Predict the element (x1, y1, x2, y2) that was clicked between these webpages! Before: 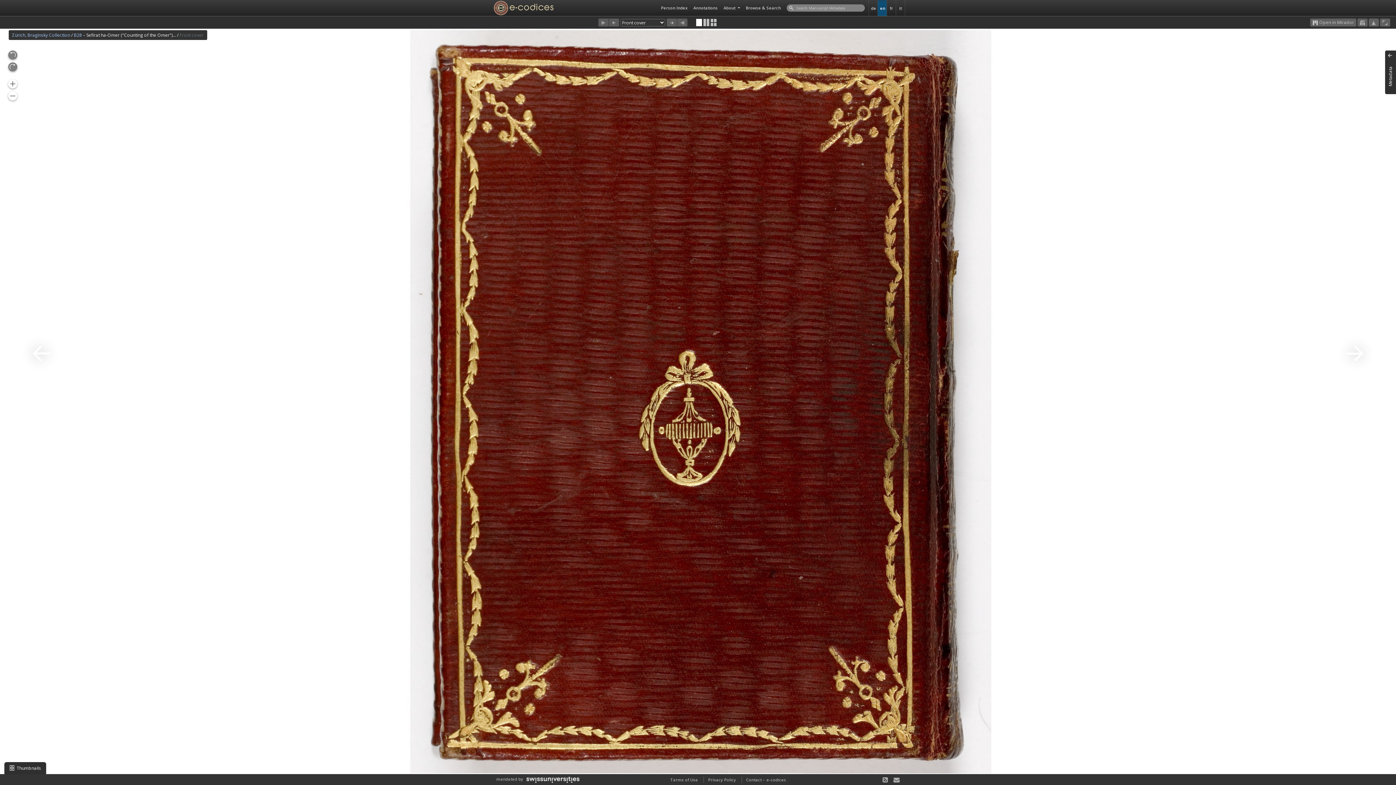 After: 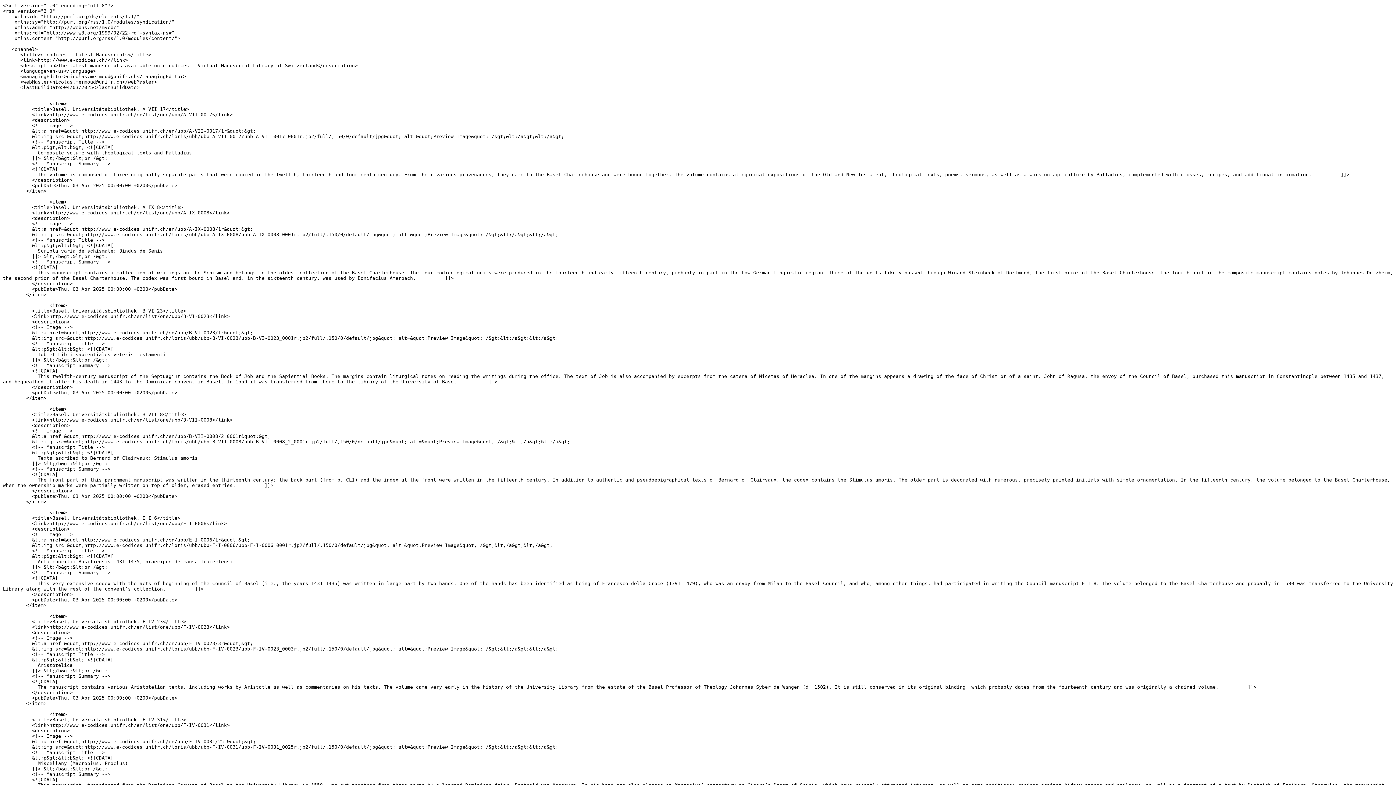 Action: bbox: (877, 775, 887, 784)